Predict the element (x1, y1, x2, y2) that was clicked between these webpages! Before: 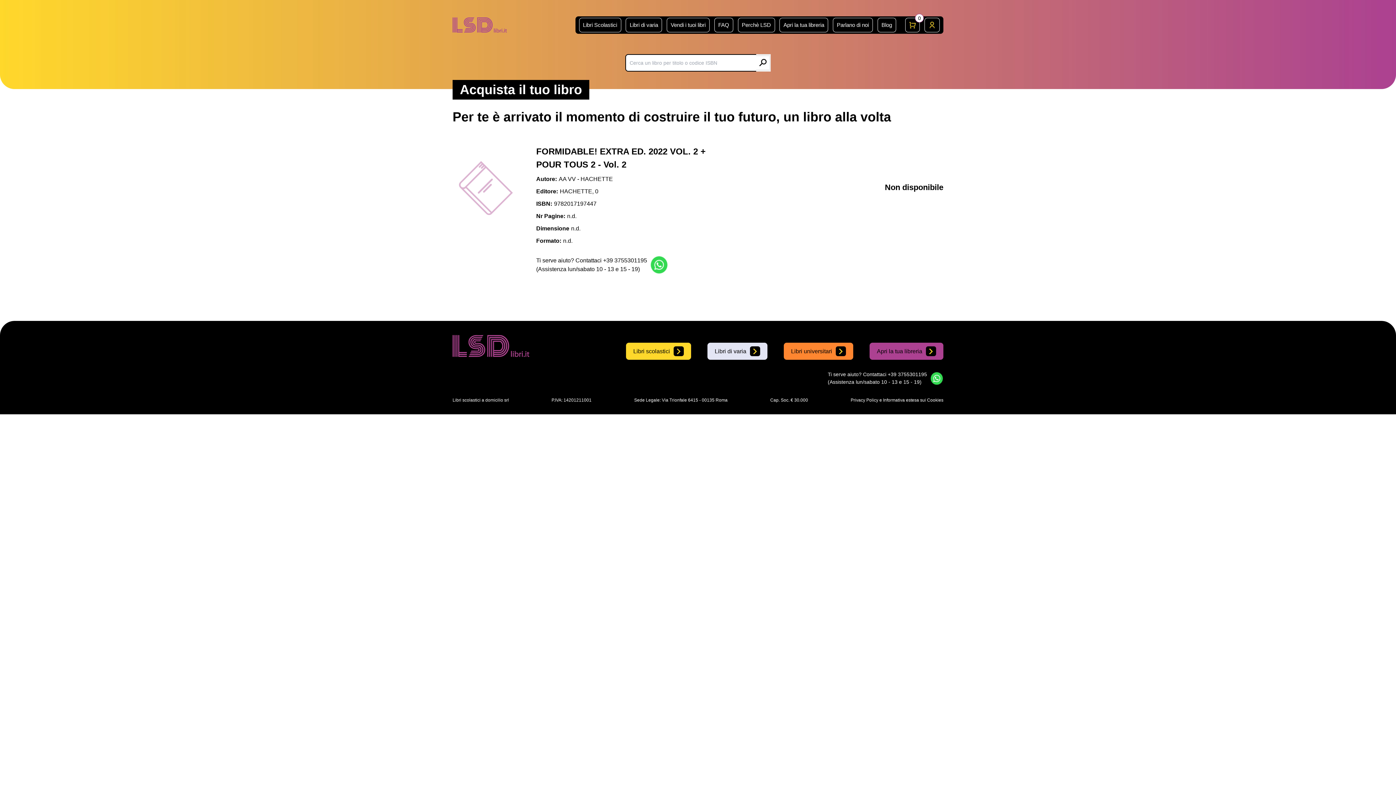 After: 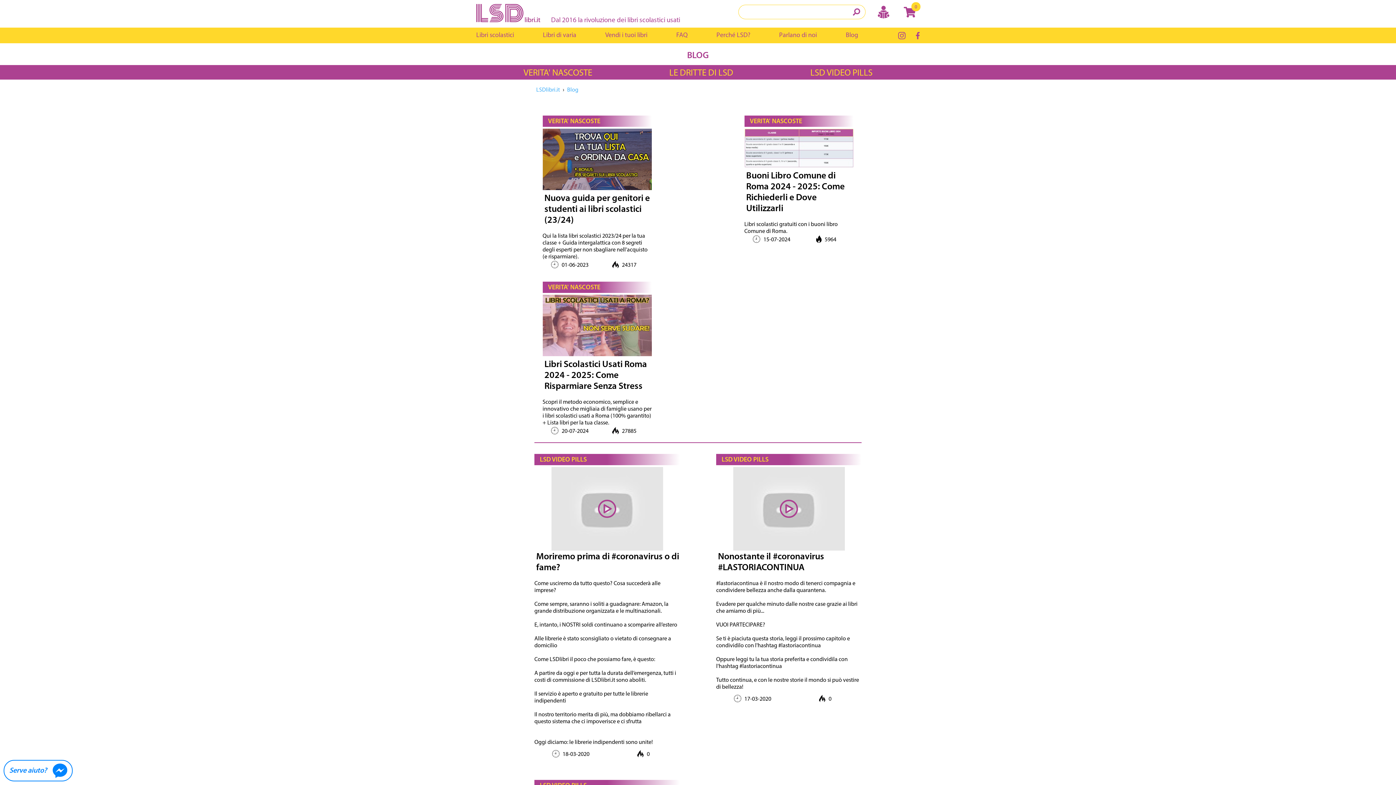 Action: bbox: (877, 17, 896, 32) label: Blog